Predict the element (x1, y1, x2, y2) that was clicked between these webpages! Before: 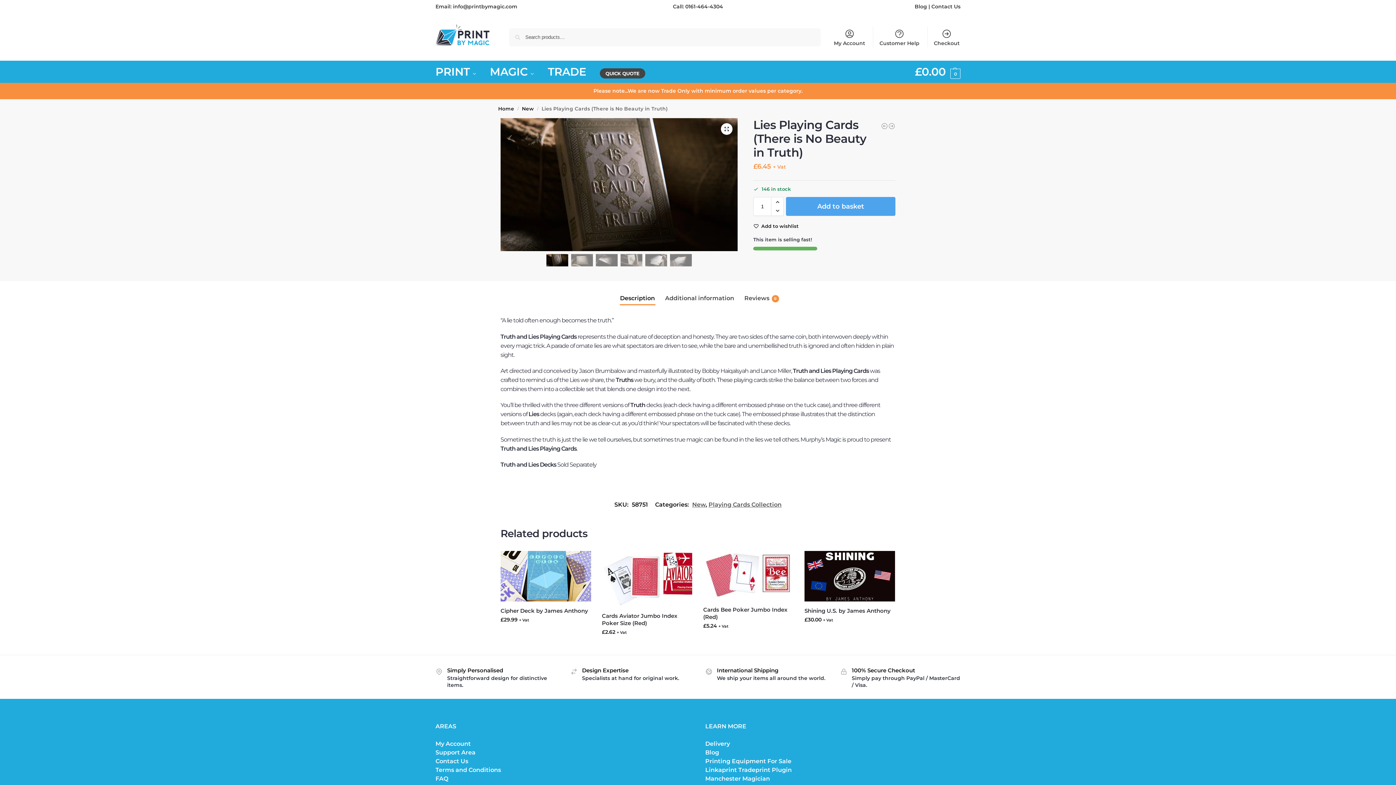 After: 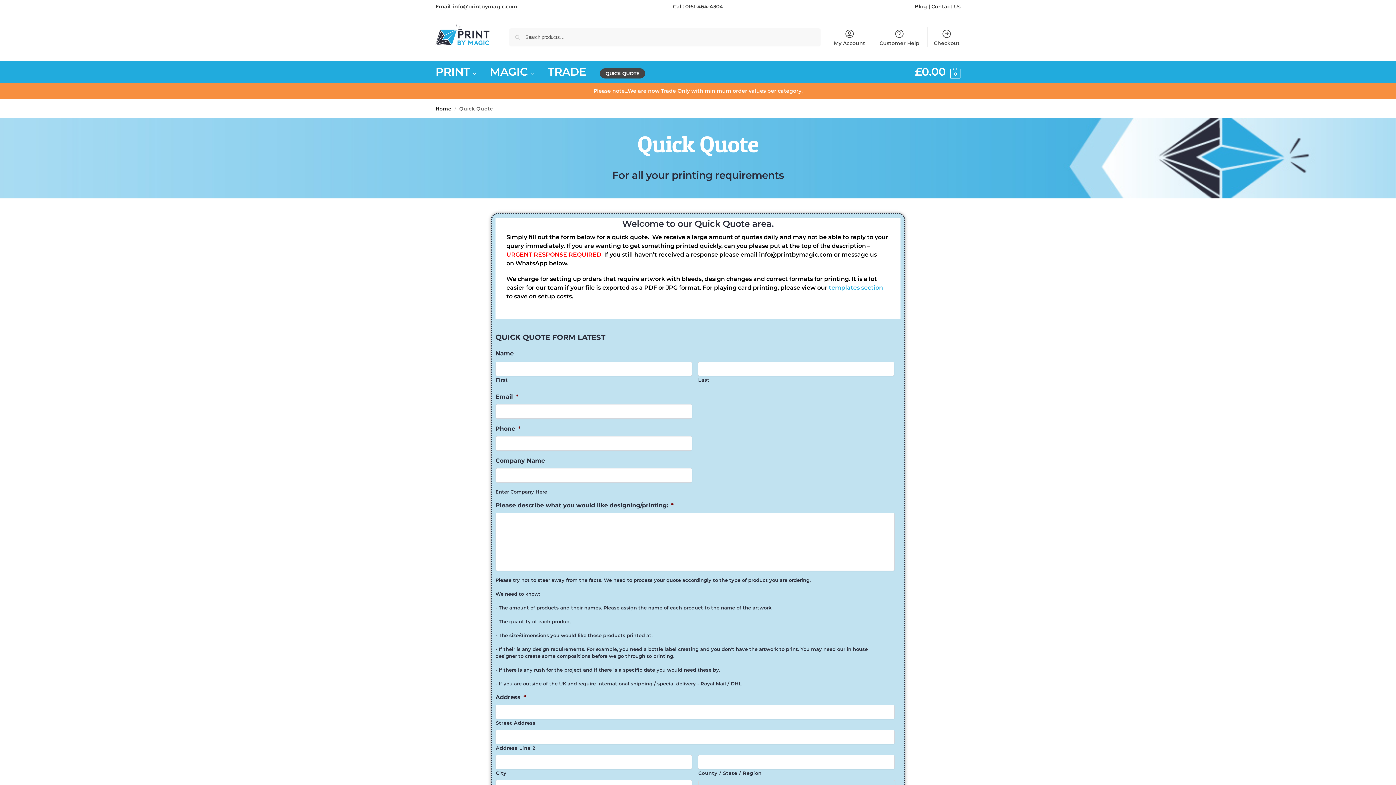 Action: label: QUICK QUOTE bbox: (593, 60, 651, 84)